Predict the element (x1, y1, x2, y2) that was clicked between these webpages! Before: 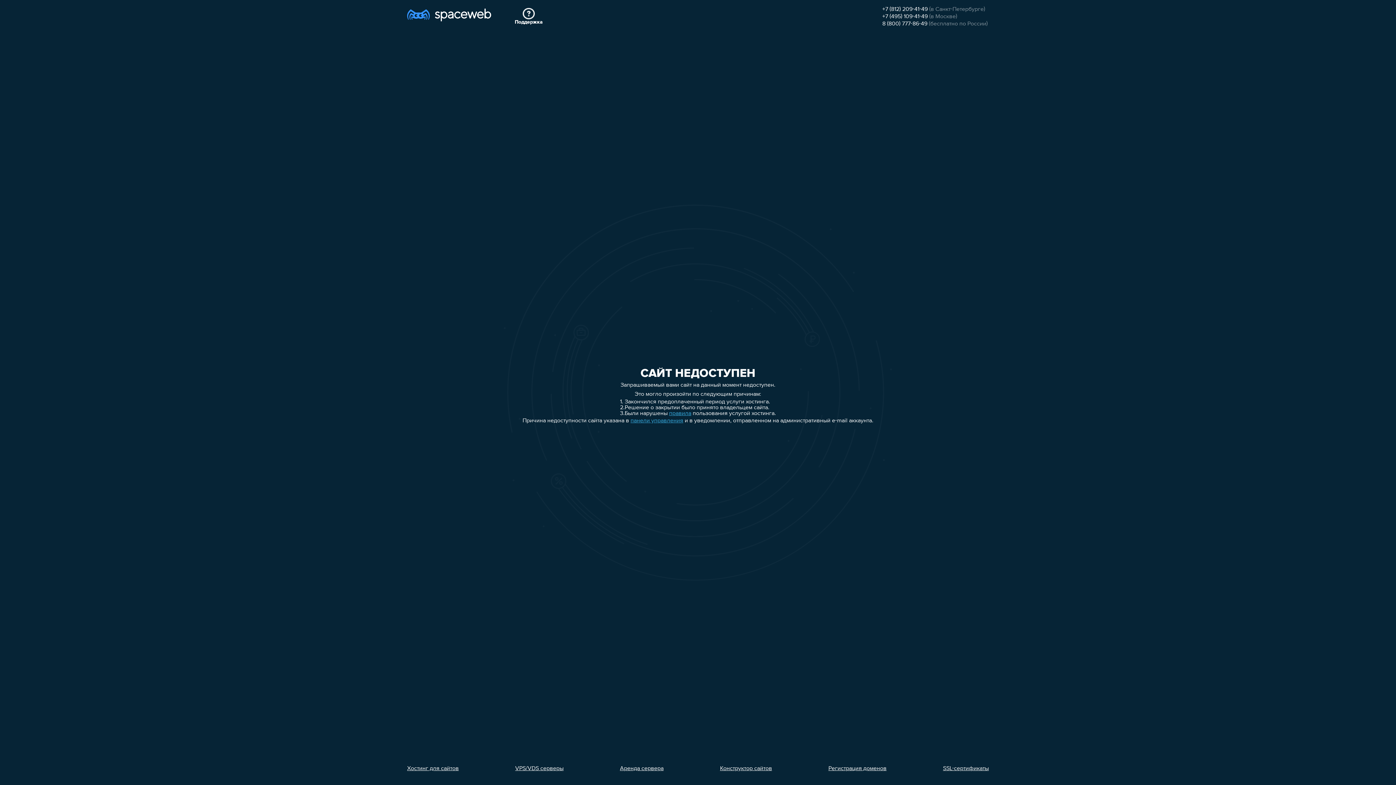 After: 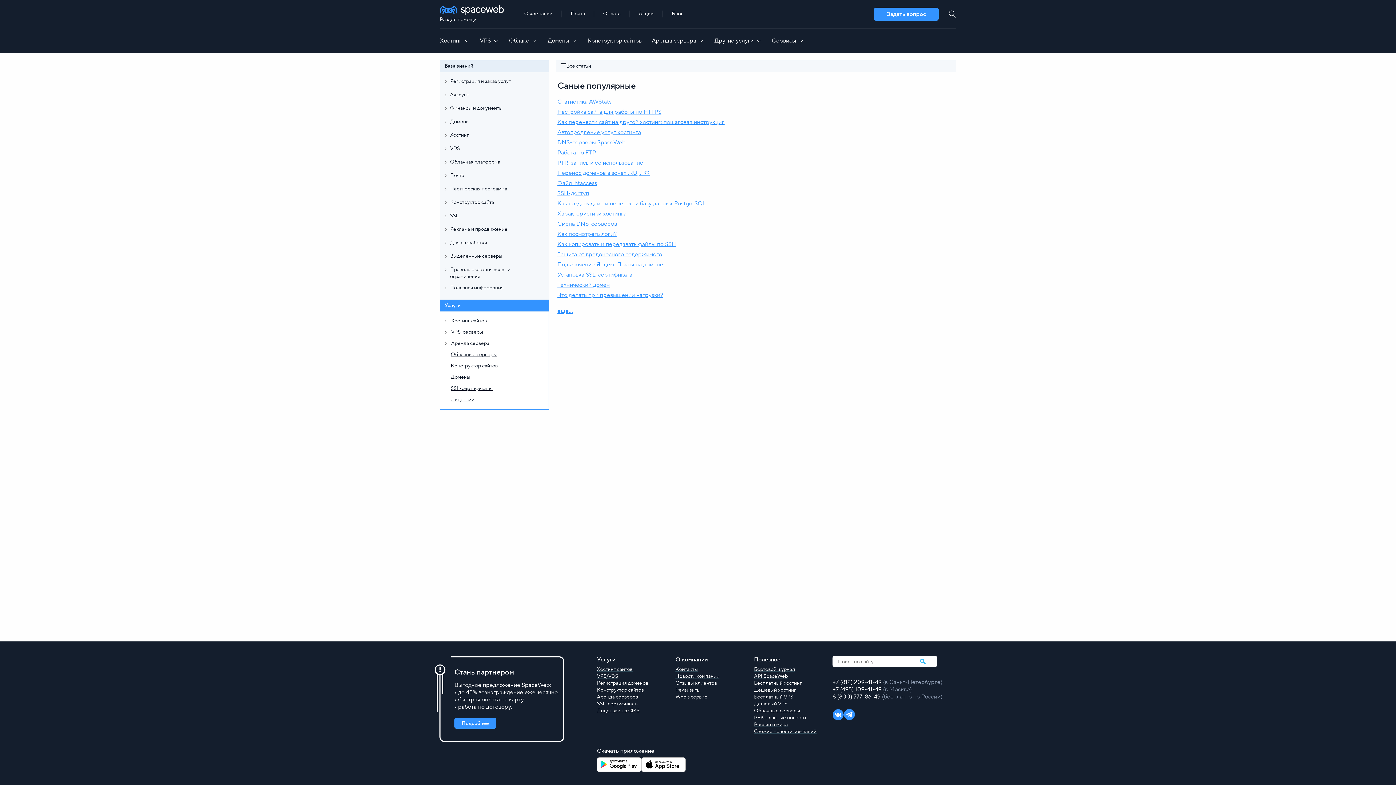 Action: bbox: (514, 8, 542, 25) label: Поддержка